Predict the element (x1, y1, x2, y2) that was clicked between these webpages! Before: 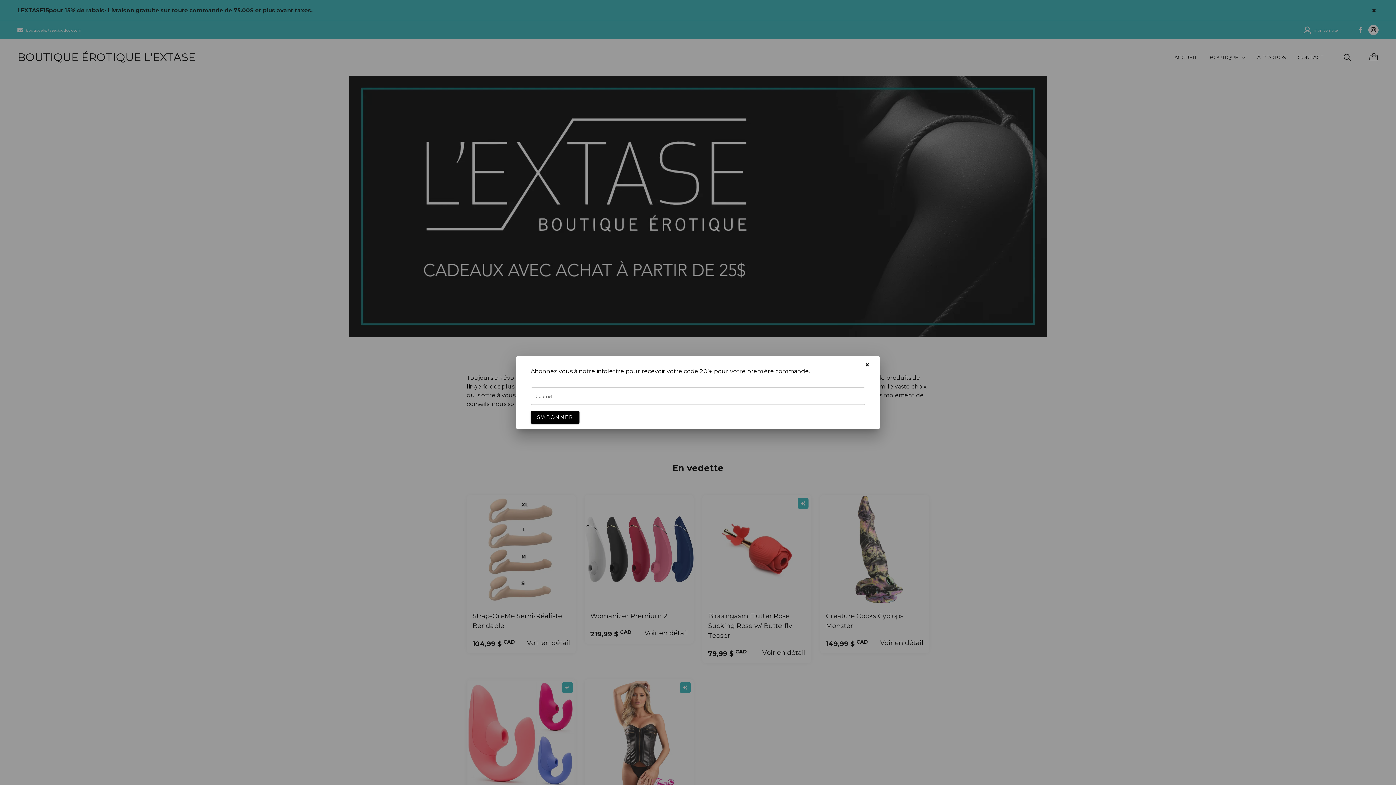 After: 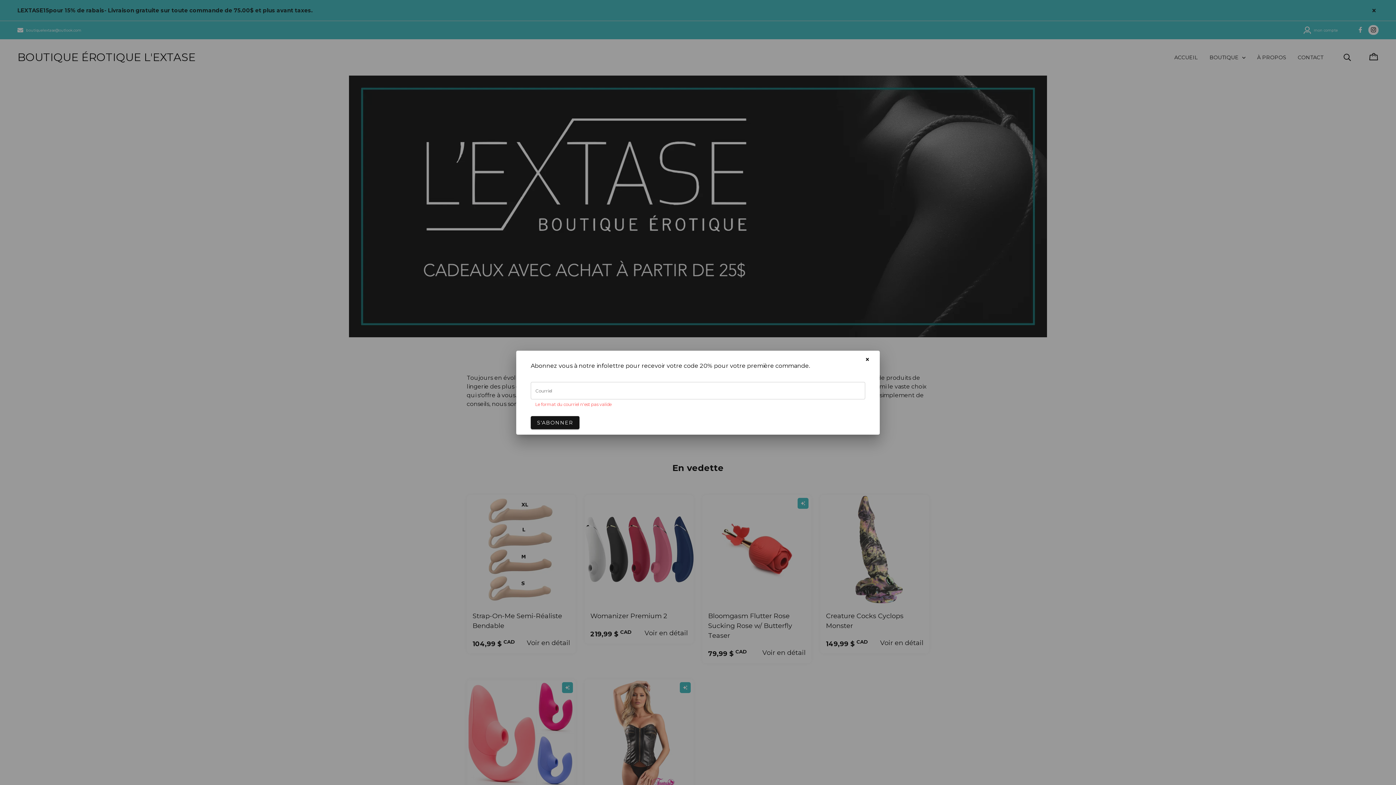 Action: bbox: (530, 410, 579, 423) label: S'ABONNER